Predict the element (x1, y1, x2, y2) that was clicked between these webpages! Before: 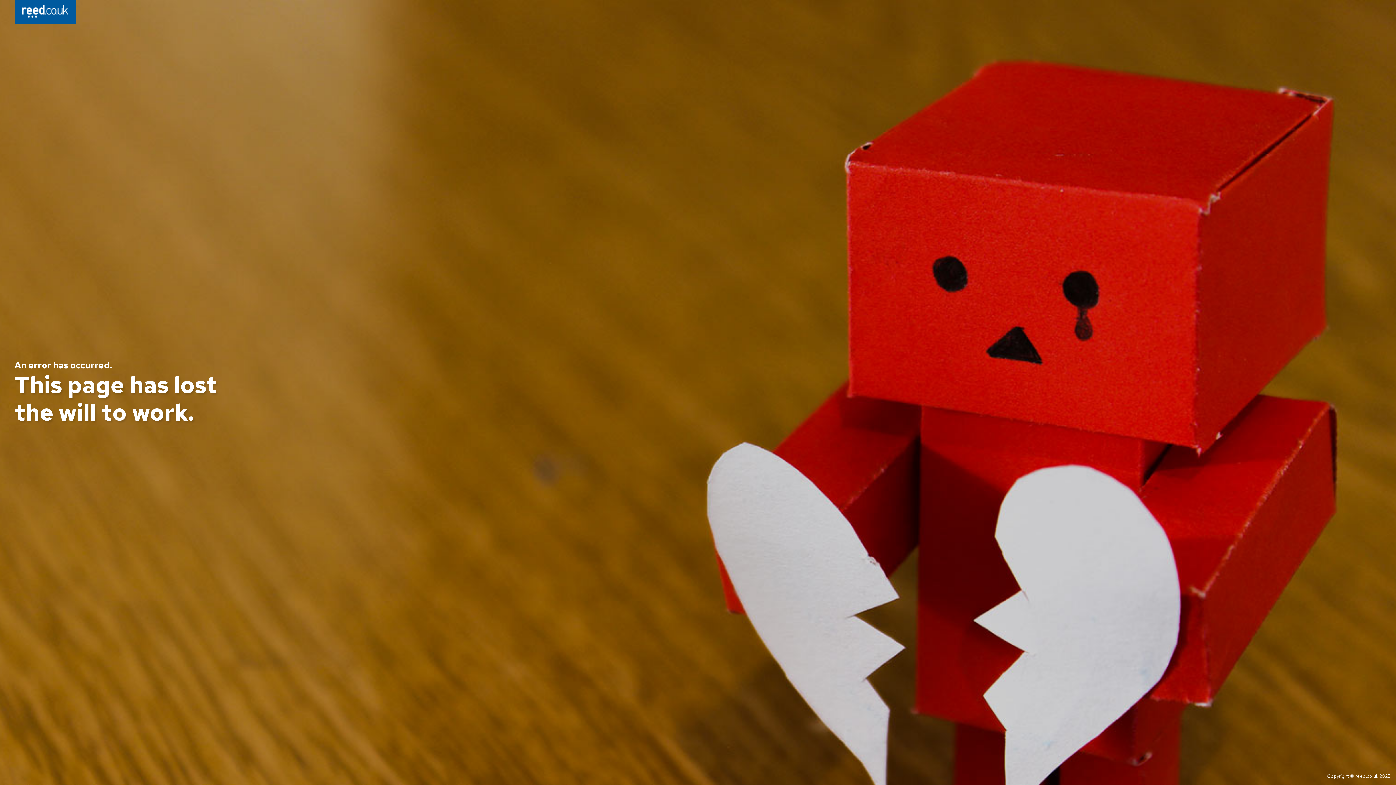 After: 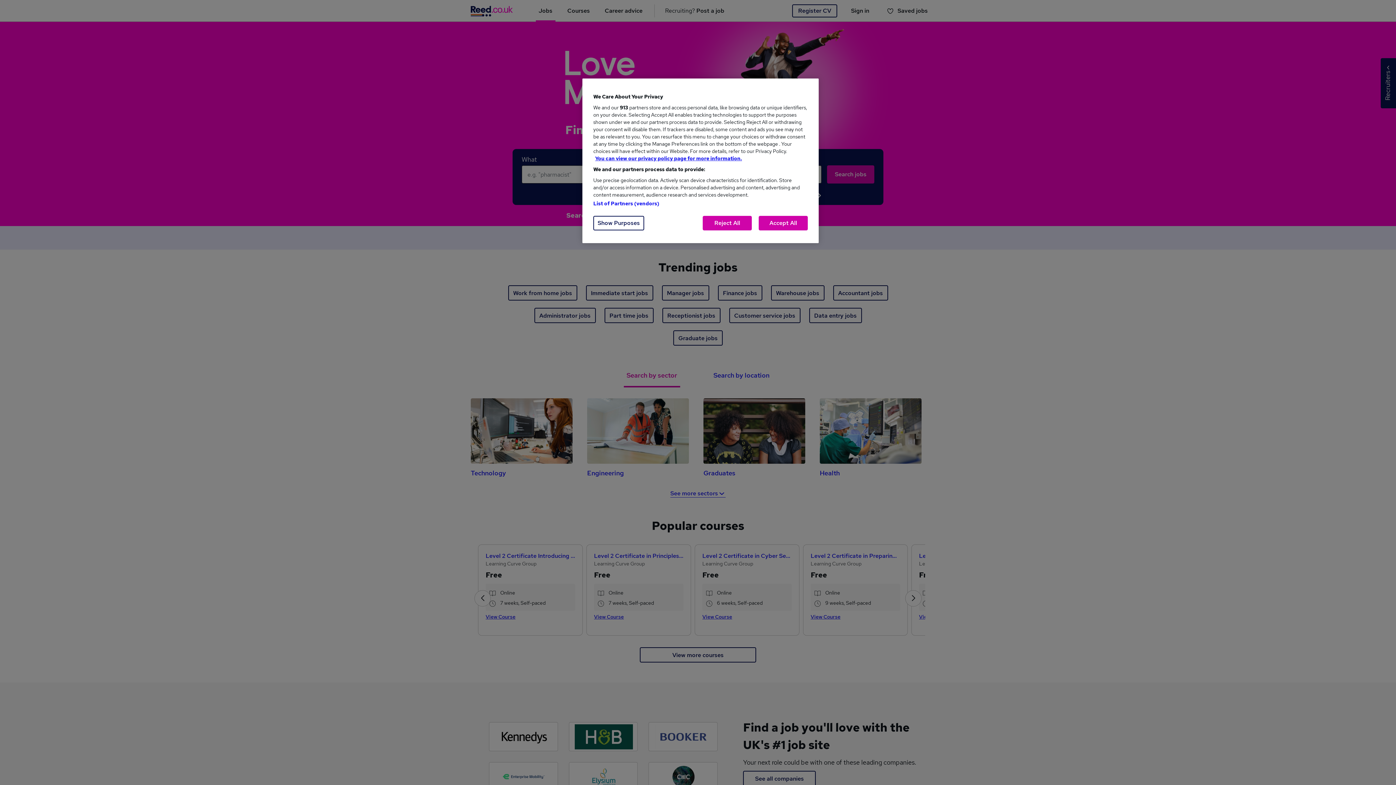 Action: bbox: (14, 0, 76, 26)